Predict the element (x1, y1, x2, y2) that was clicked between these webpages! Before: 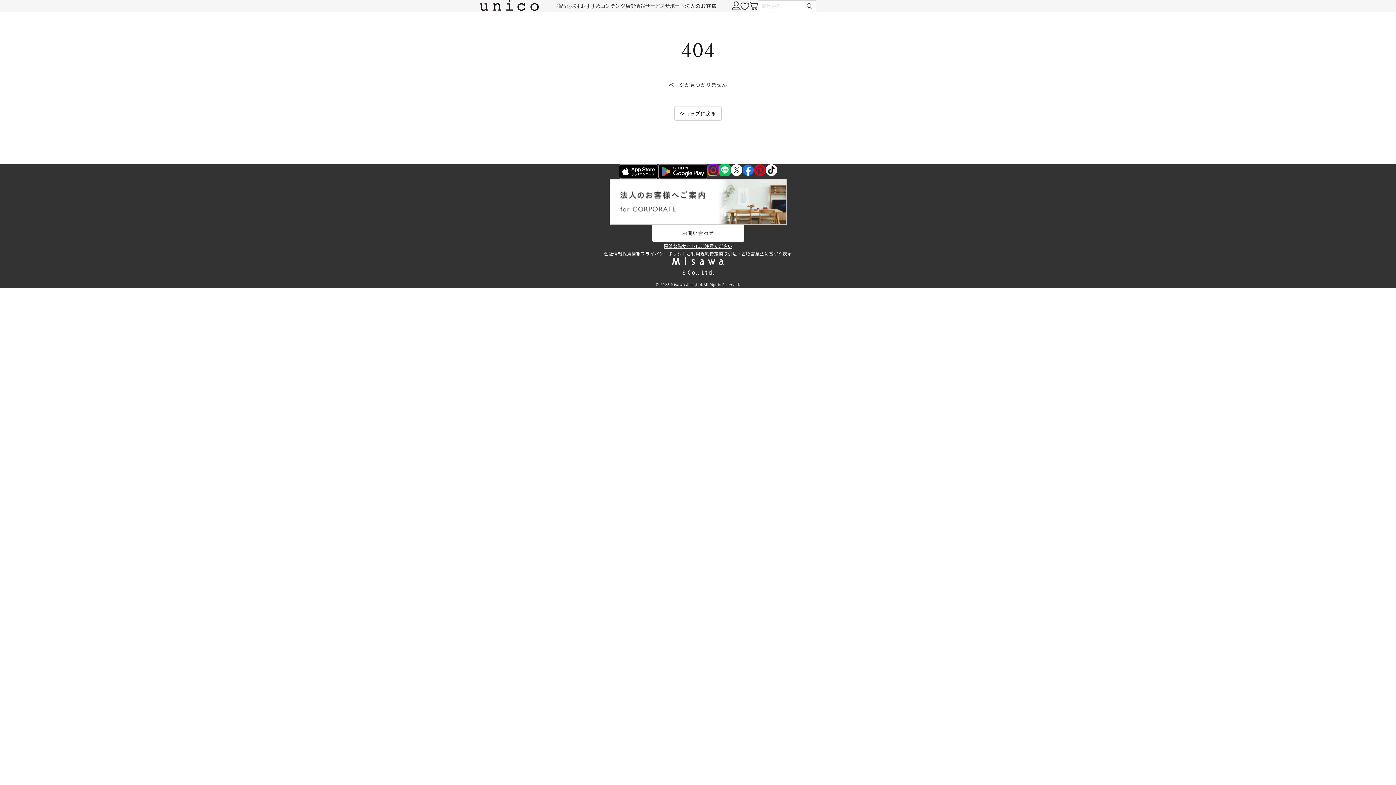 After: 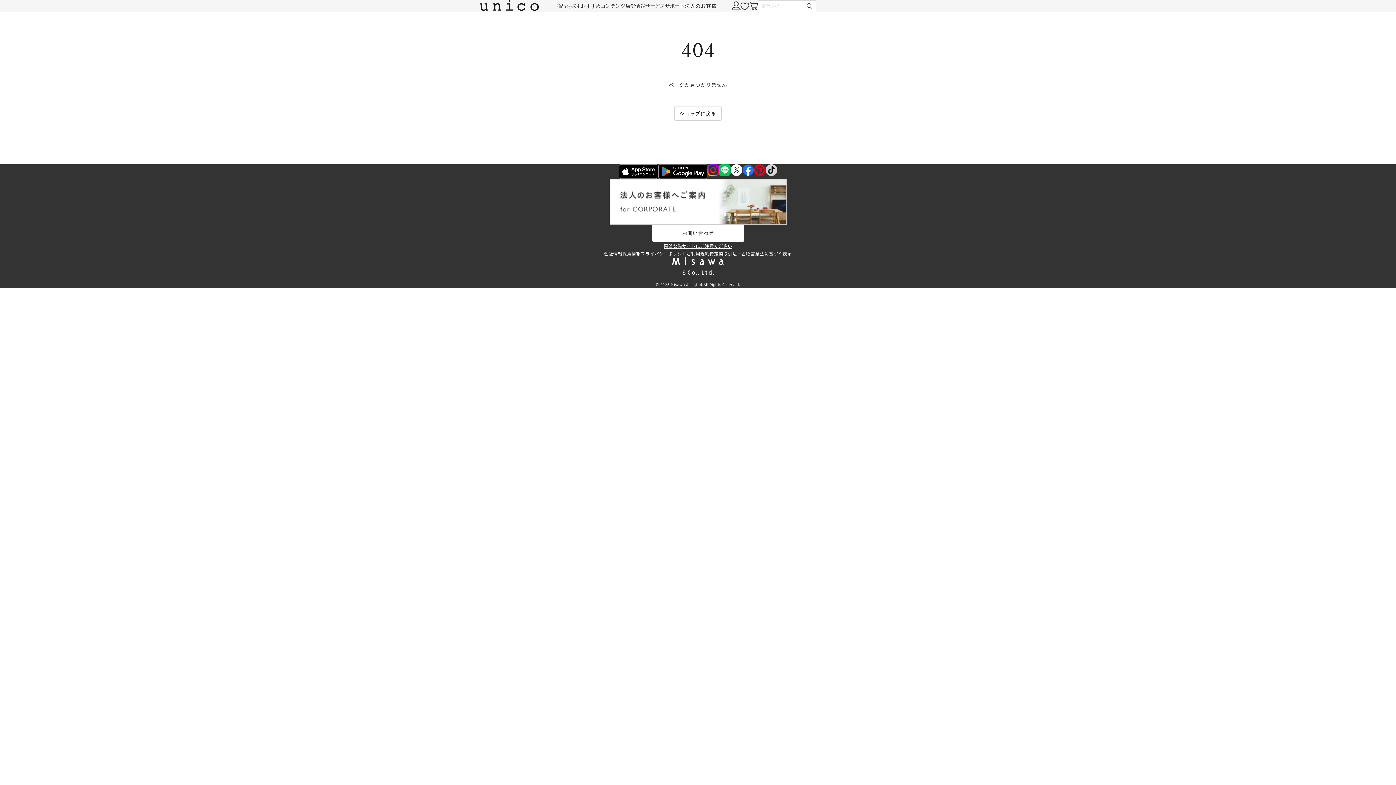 Action: bbox: (765, 166, 777, 175)